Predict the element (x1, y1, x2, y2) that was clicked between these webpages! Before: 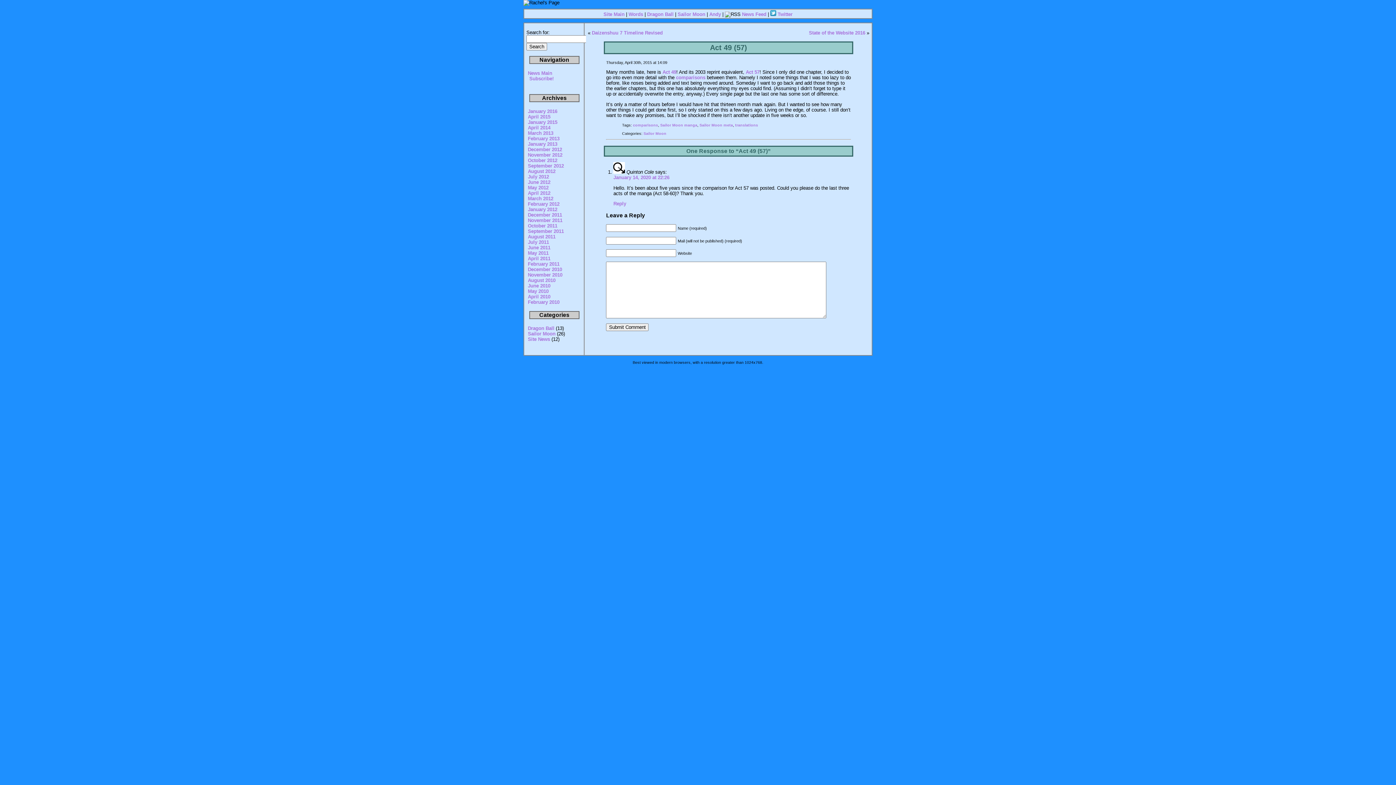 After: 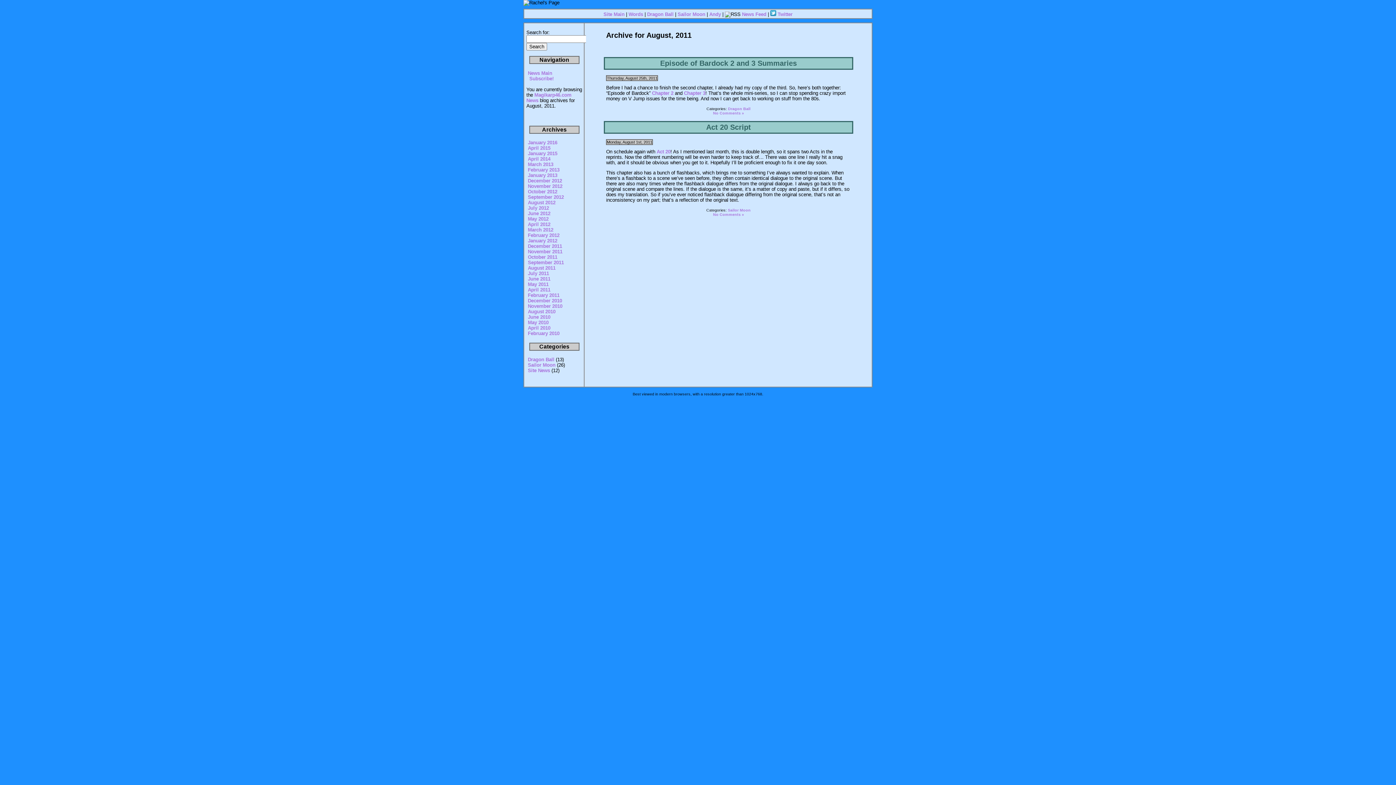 Action: label: August 2011 bbox: (528, 234, 555, 239)